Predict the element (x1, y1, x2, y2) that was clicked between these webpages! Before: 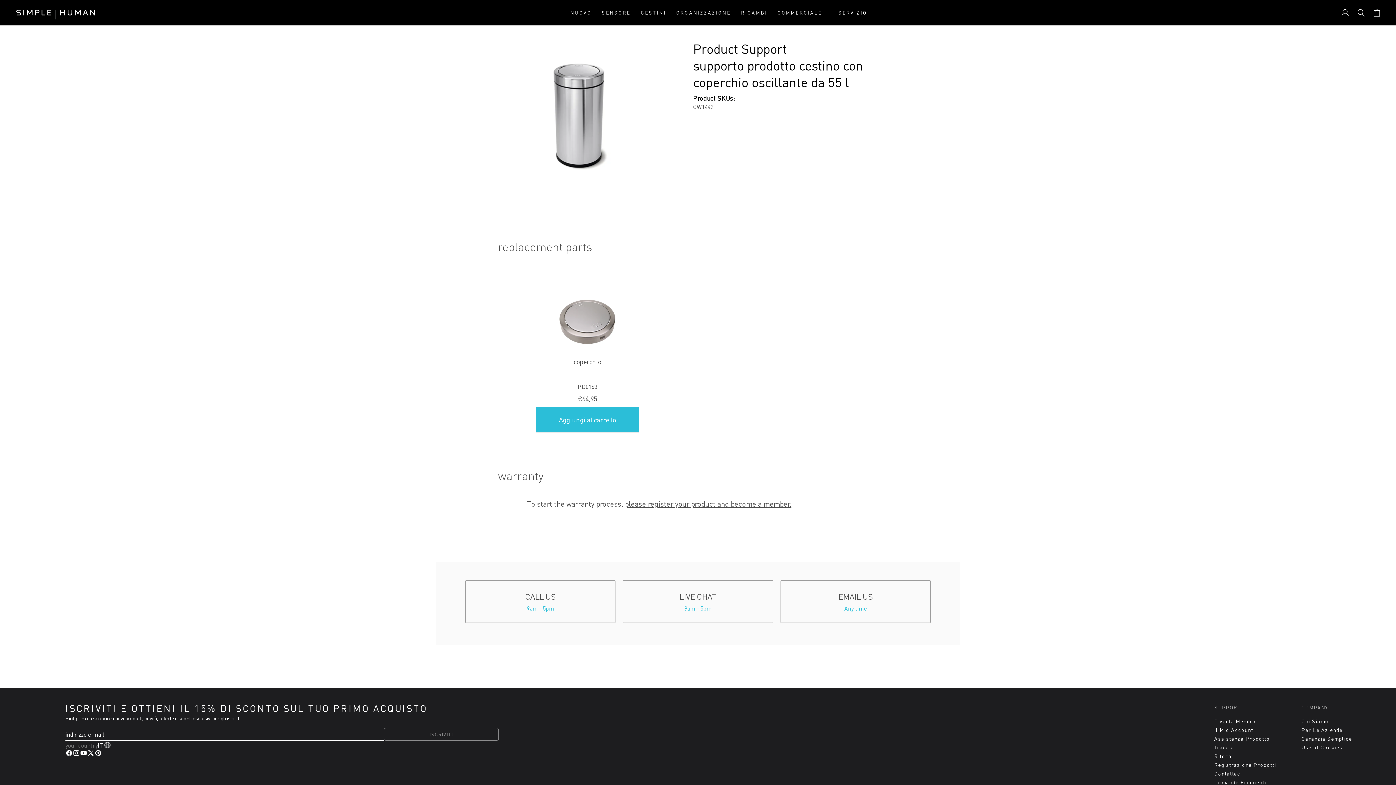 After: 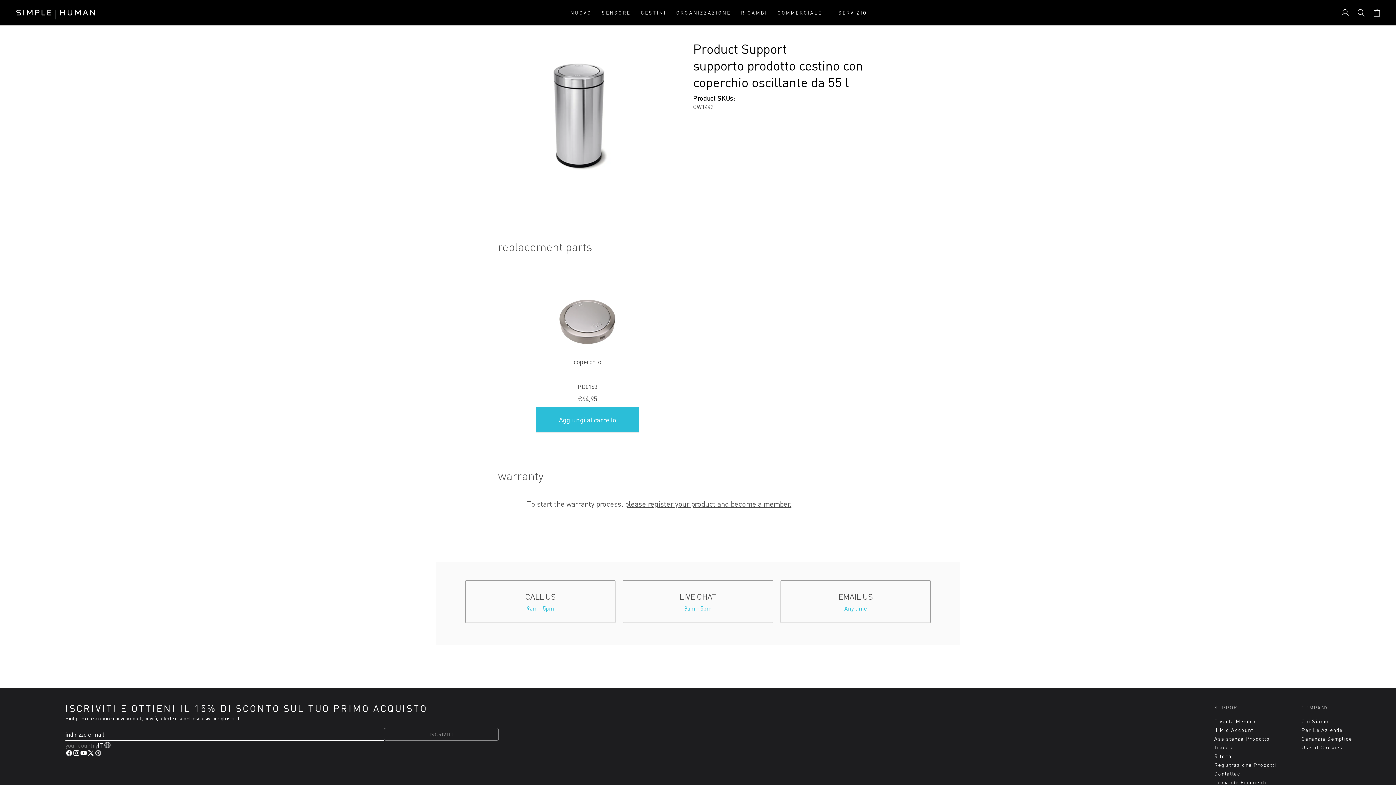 Action: label: Pinterest bbox: (94, 749, 101, 757)